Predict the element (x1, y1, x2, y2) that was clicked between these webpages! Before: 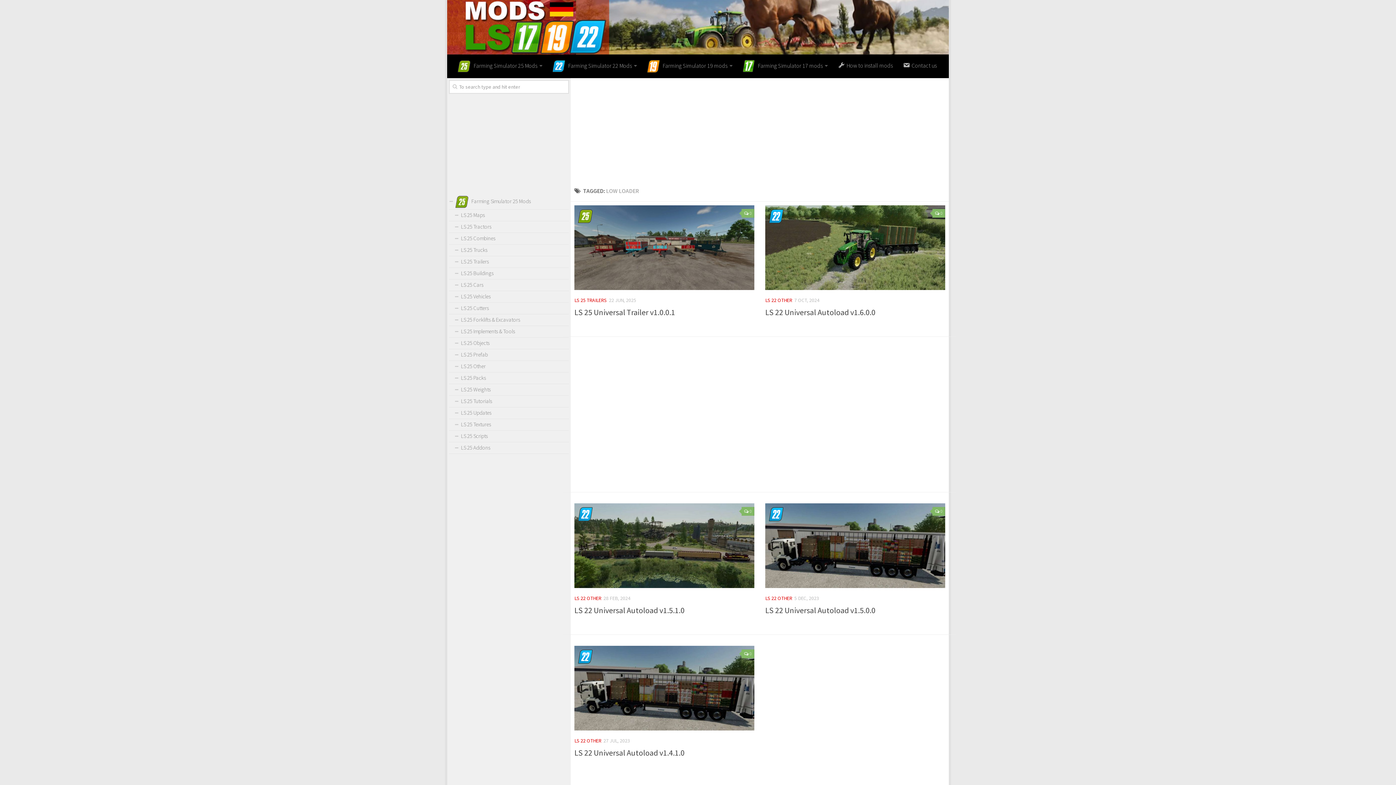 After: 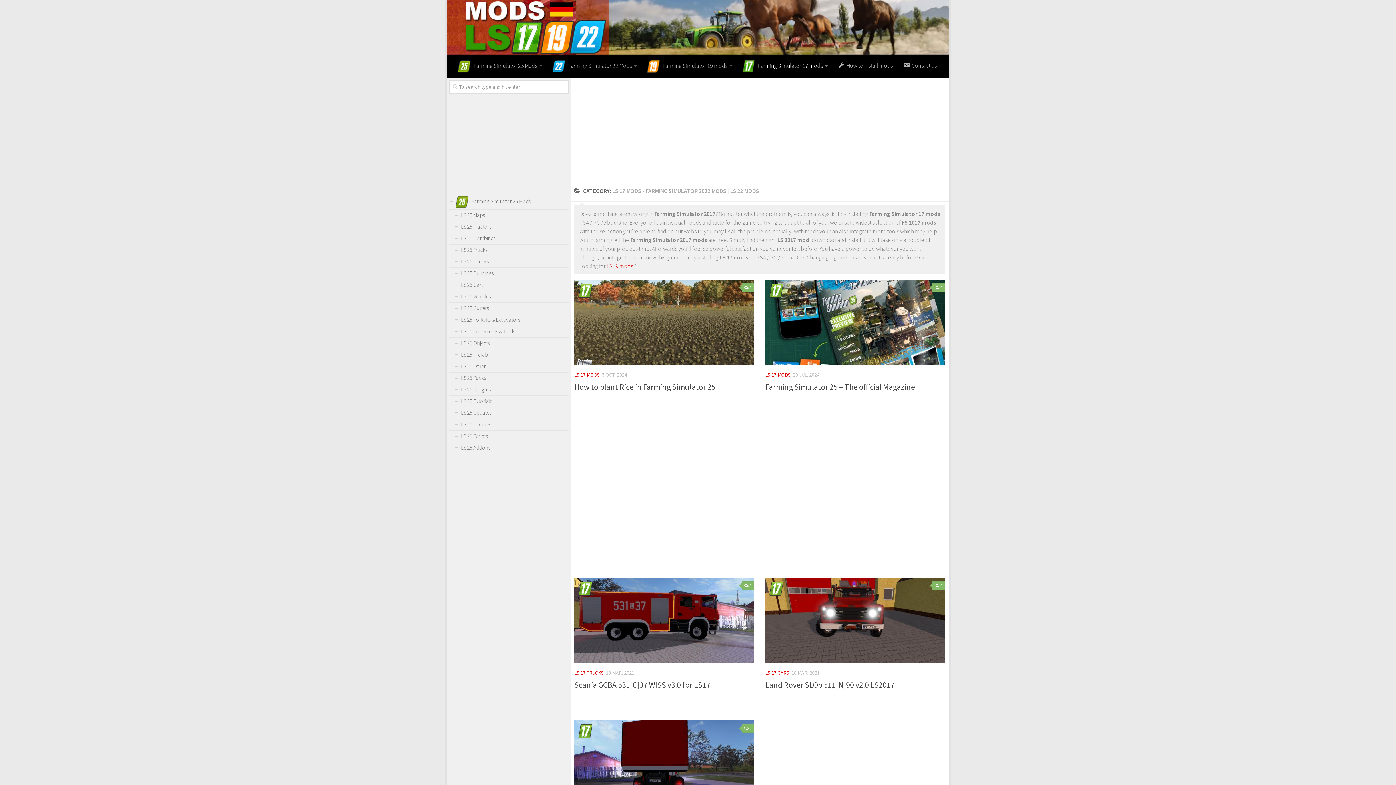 Action: label: Farming Simulator 17 mods bbox: (737, 54, 833, 78)